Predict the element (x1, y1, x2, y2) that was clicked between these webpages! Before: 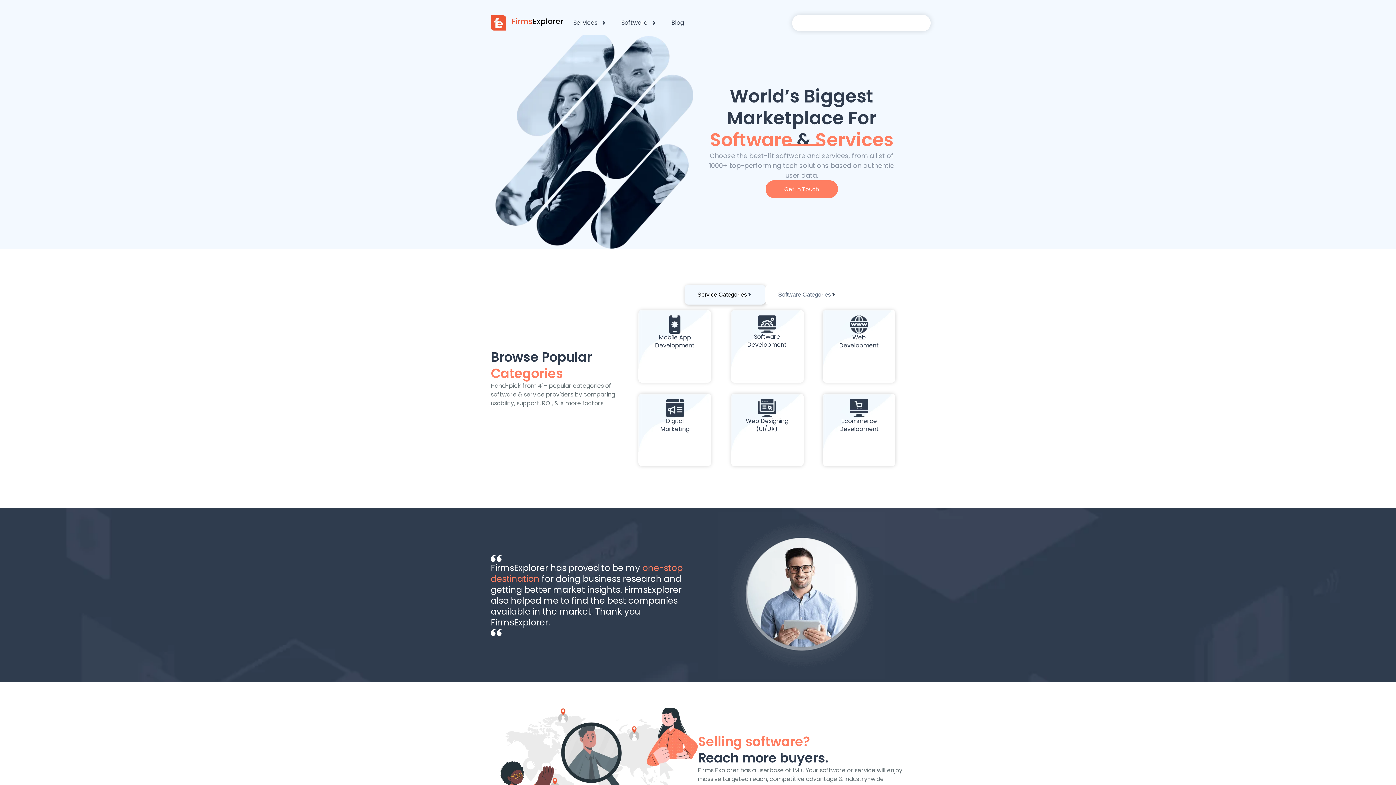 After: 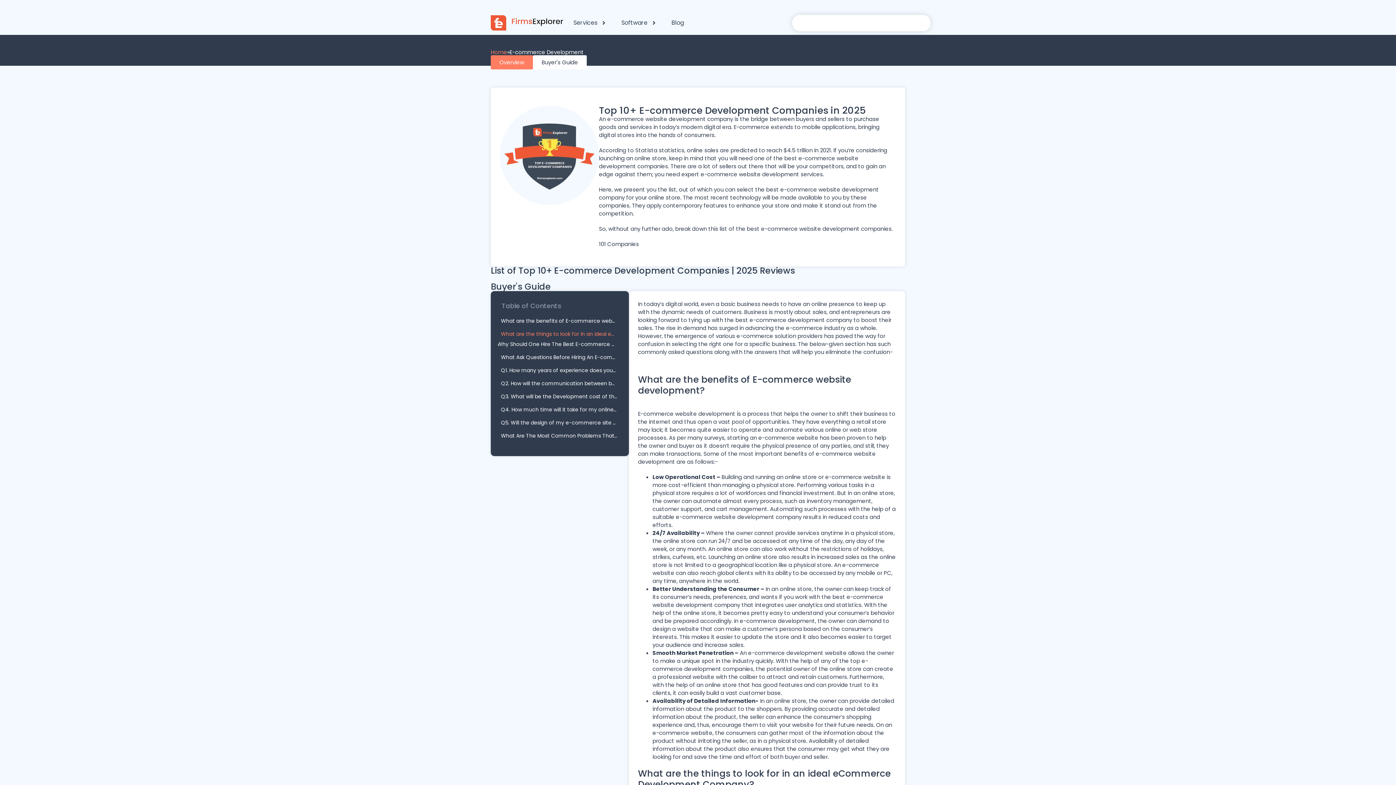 Action: bbox: (813, 388, 905, 472) label: Ecommerce
Development